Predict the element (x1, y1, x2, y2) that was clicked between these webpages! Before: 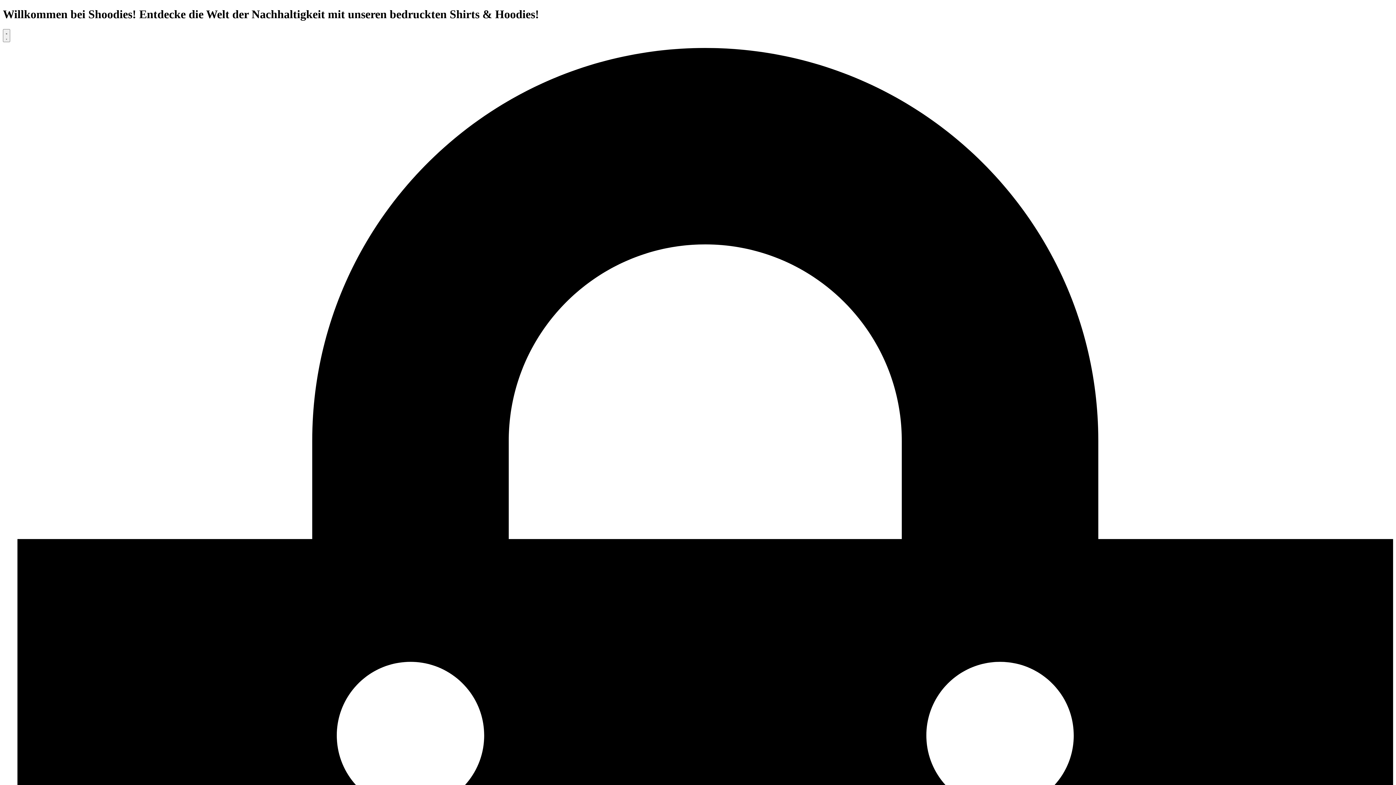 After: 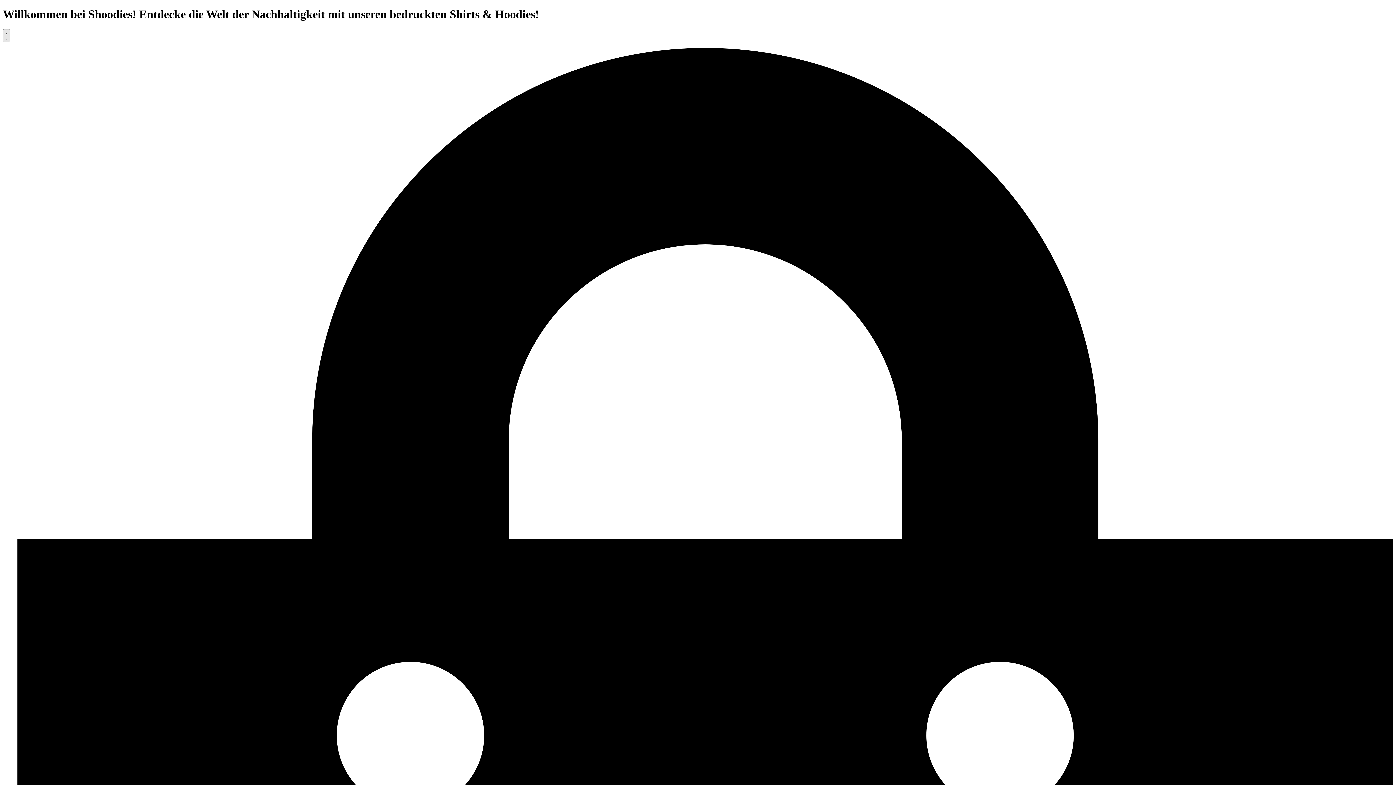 Action: label: Menu Toggle bbox: (2, 29, 10, 42)